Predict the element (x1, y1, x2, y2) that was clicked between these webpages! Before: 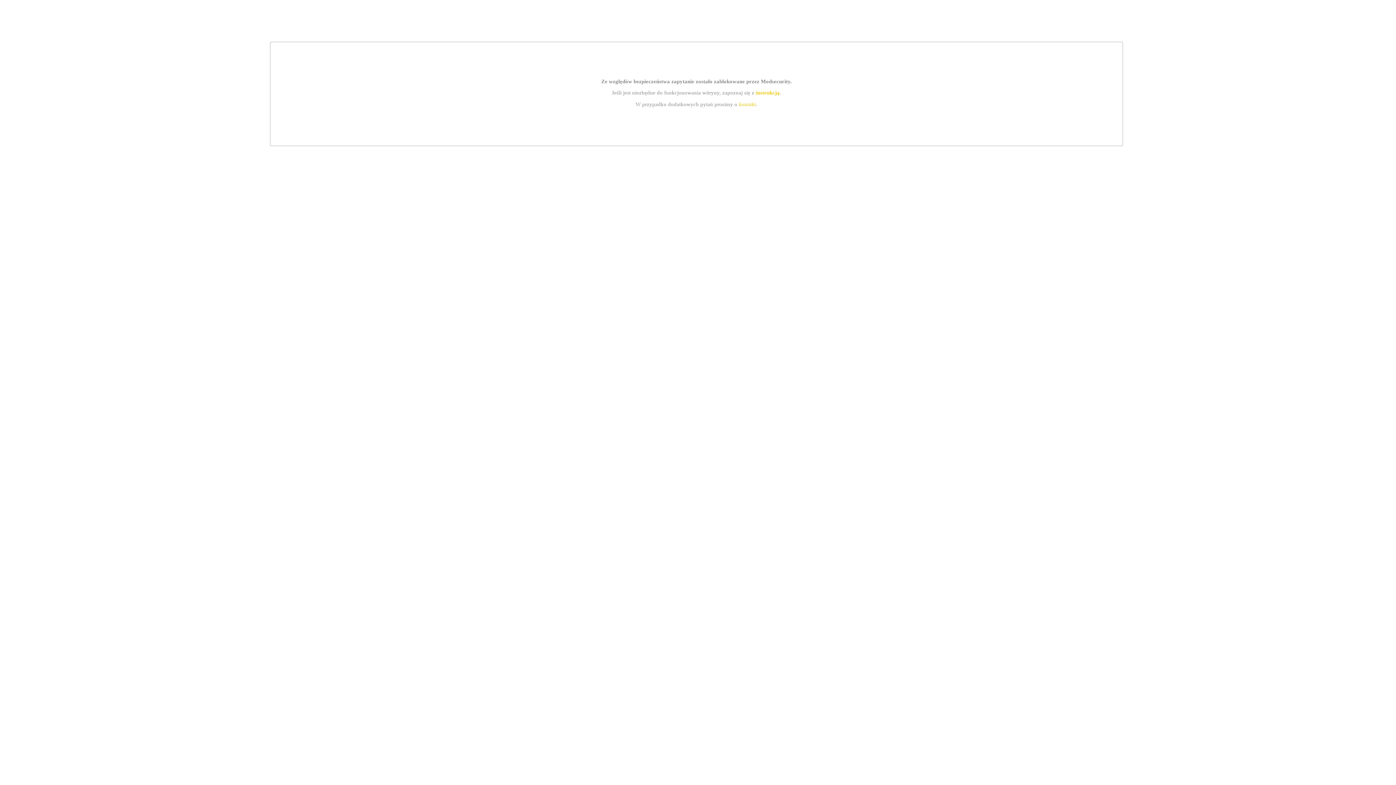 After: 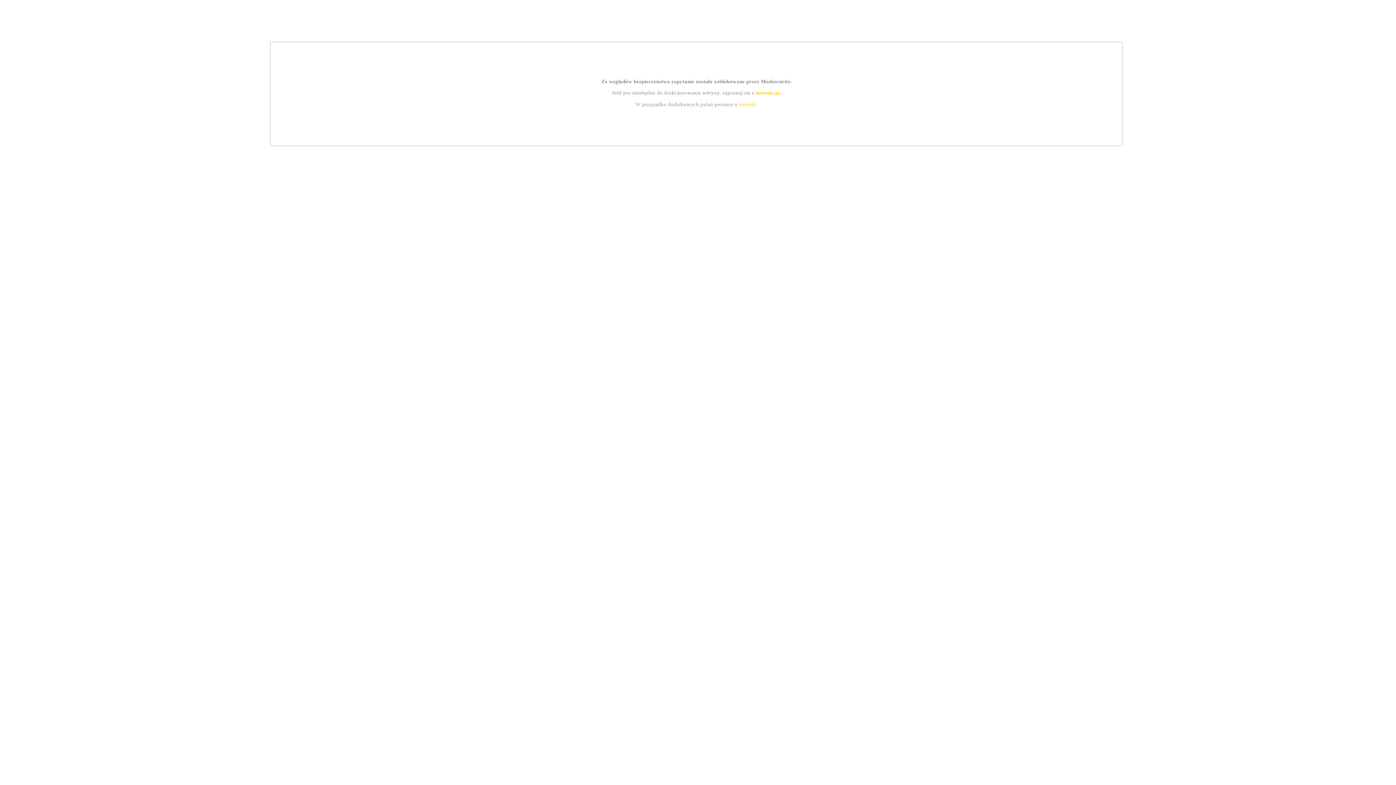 Action: label: instrukcją bbox: (755, 89, 779, 95)